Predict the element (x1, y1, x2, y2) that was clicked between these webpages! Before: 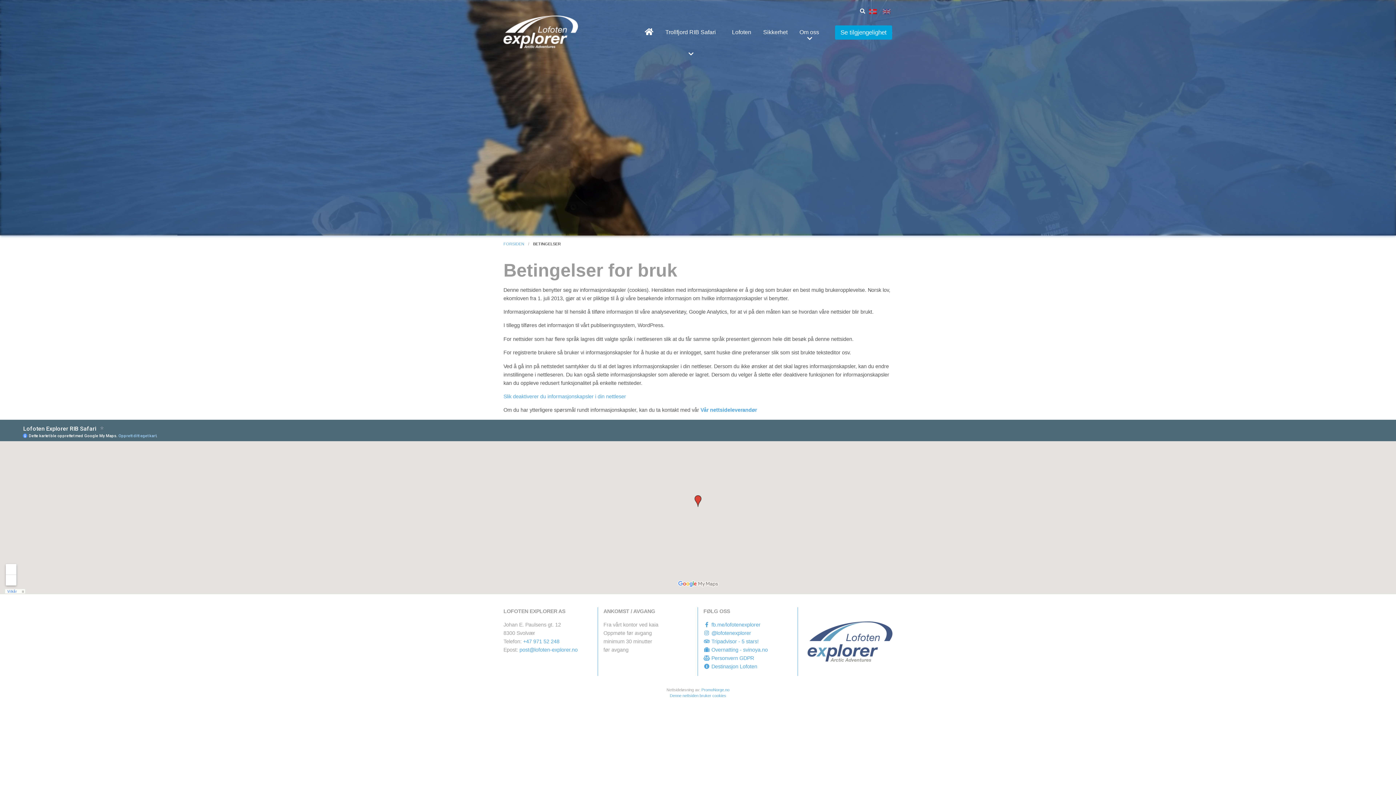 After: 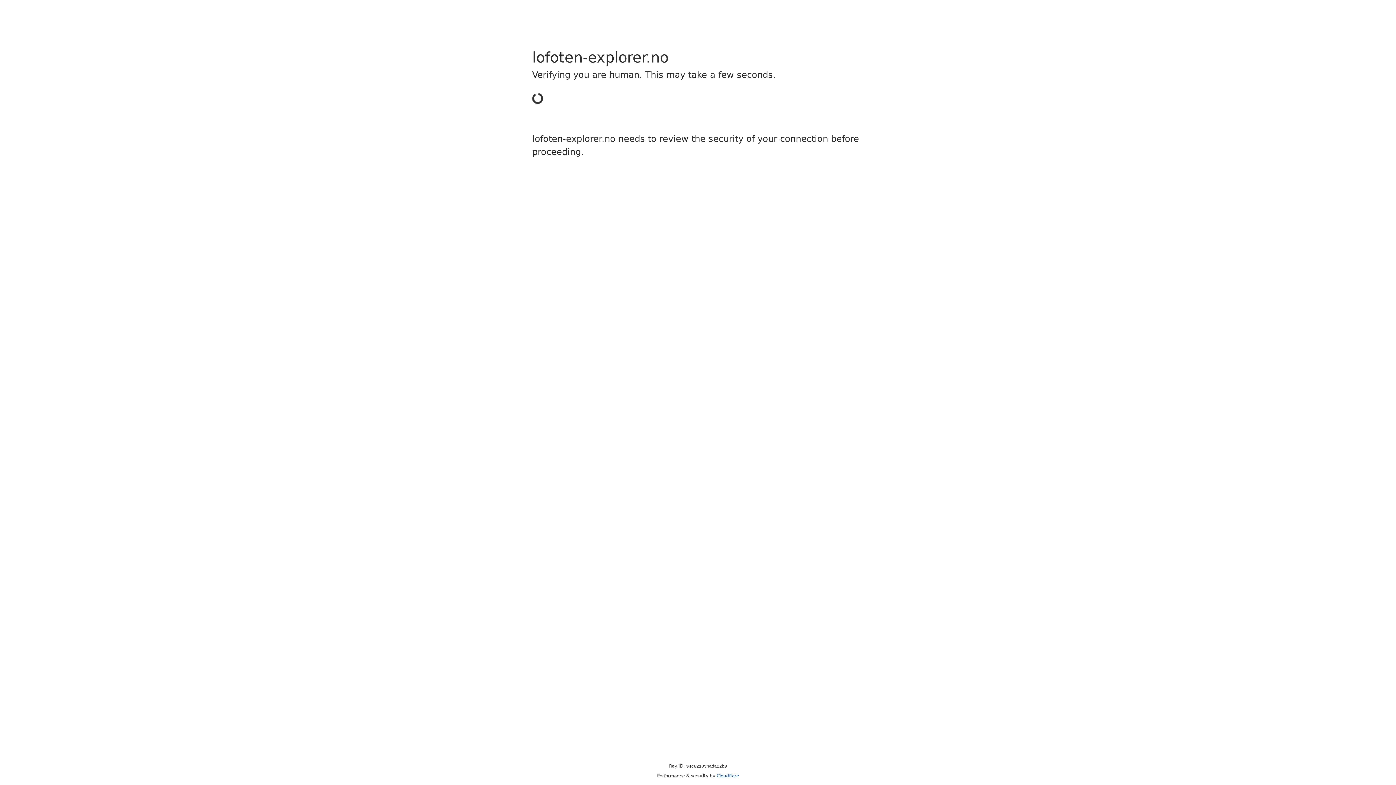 Action: label: Denne nettsiden bruker cookies bbox: (670, 693, 726, 698)